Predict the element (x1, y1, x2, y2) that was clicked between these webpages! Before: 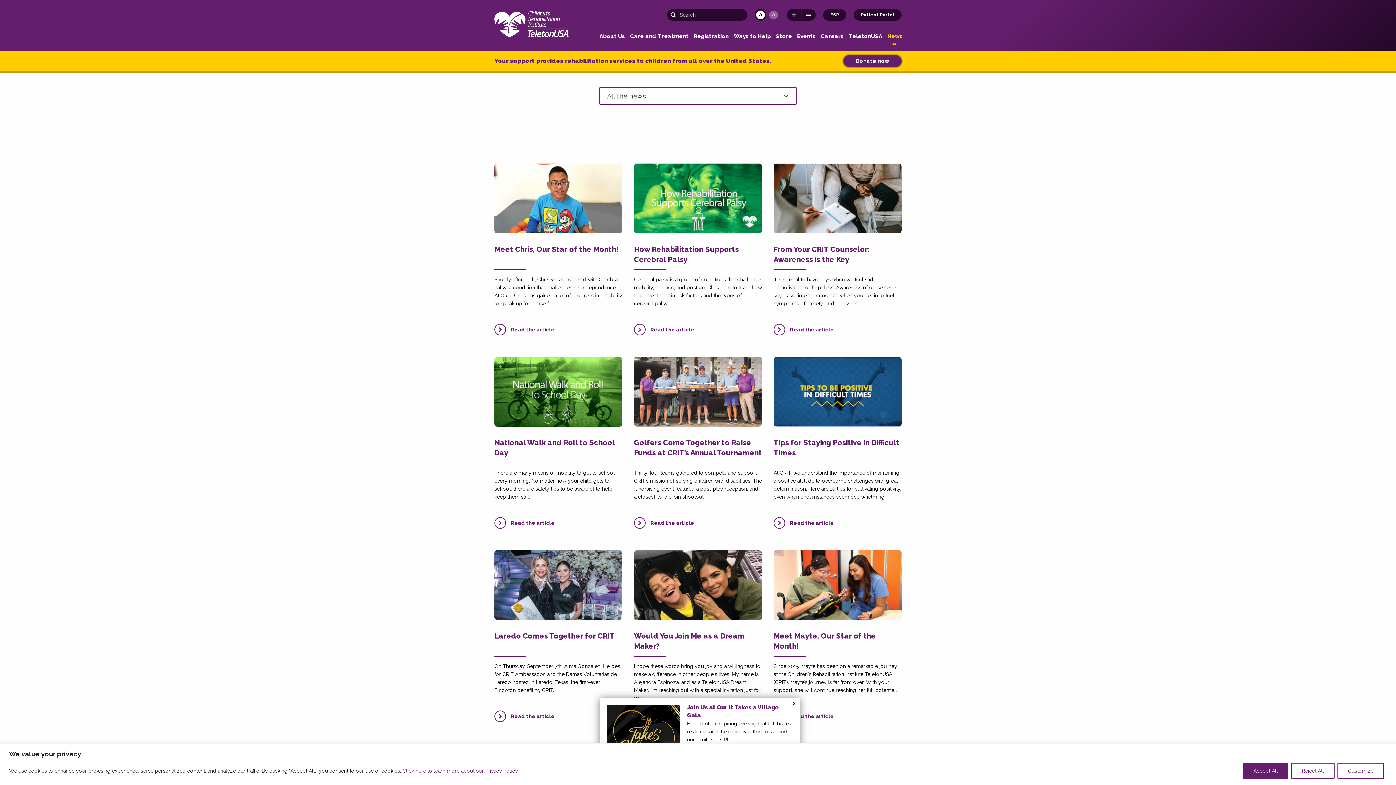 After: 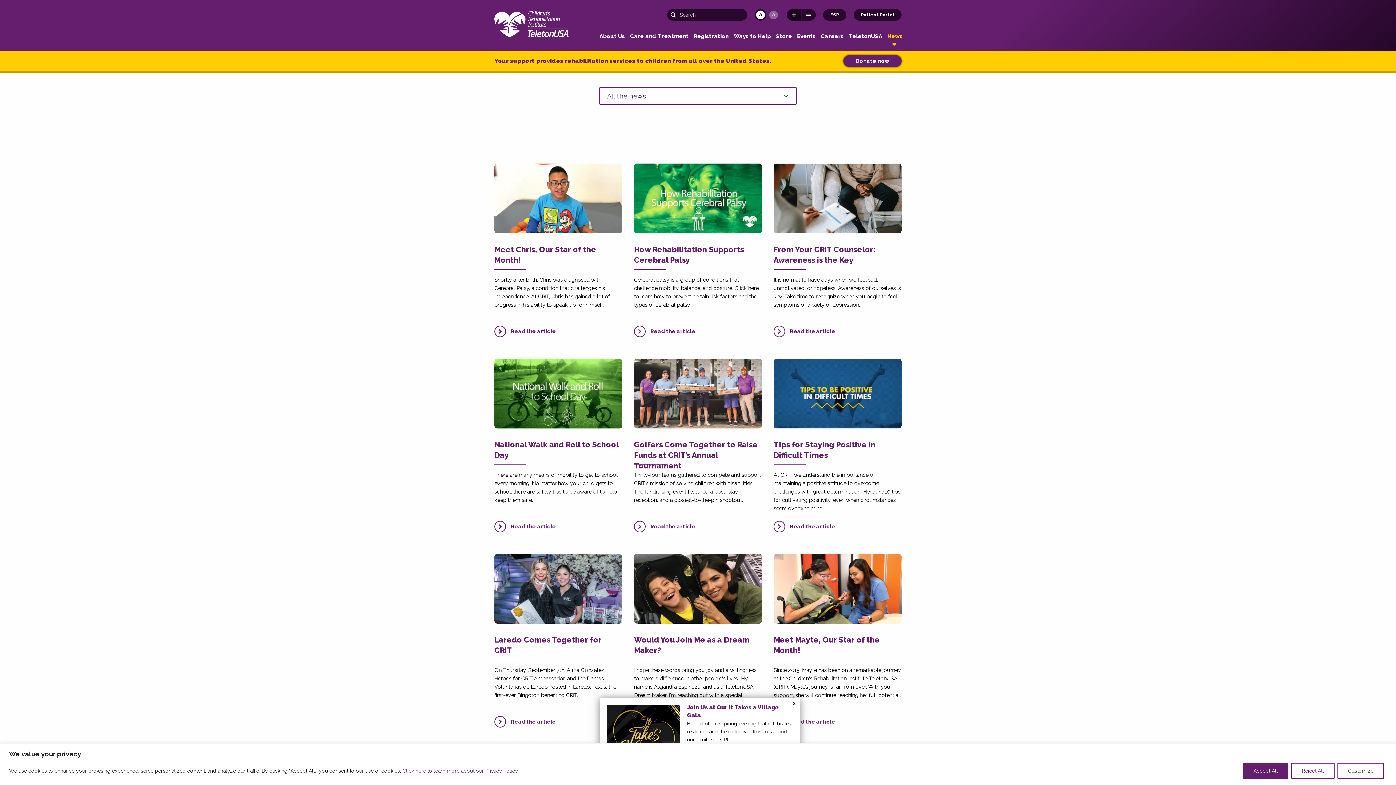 Action: bbox: (786, 9, 801, 20) label: +